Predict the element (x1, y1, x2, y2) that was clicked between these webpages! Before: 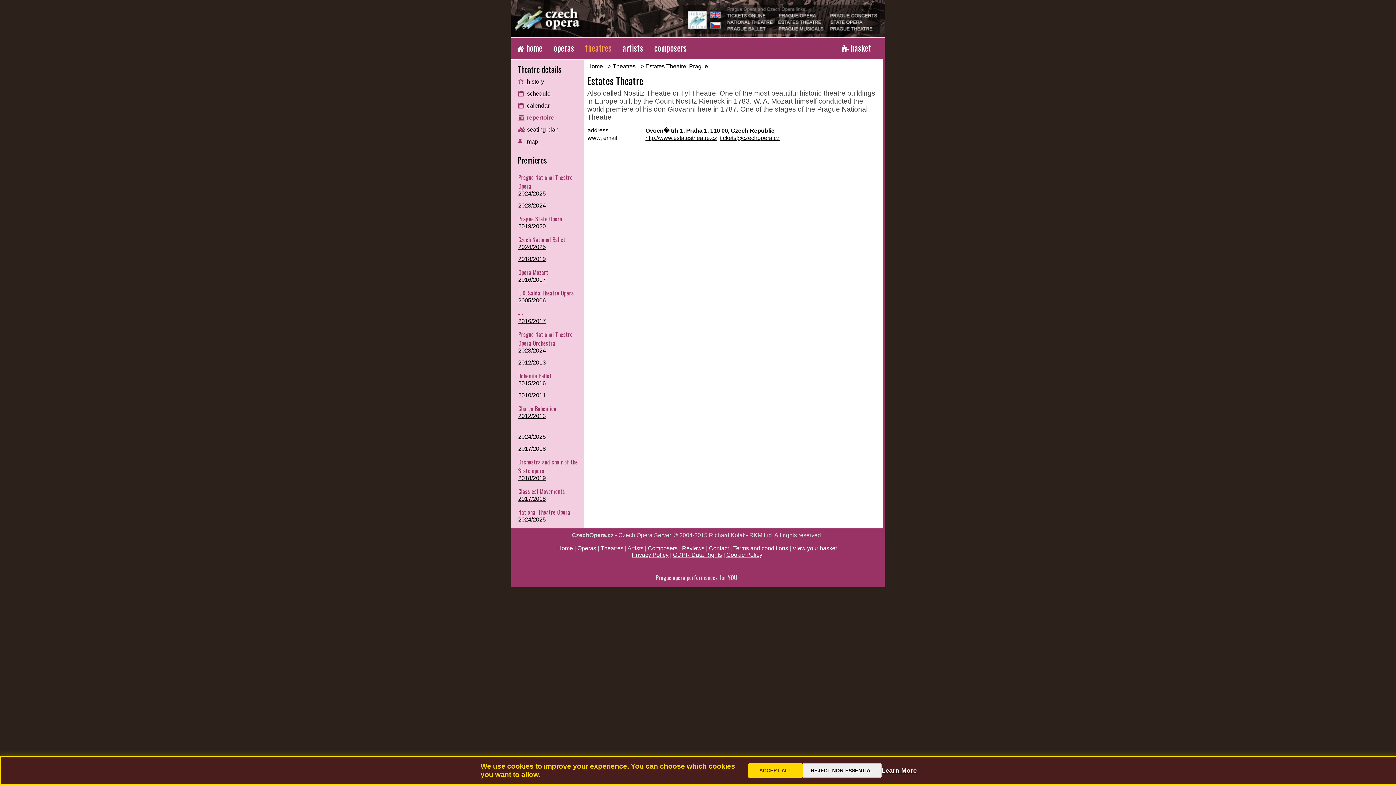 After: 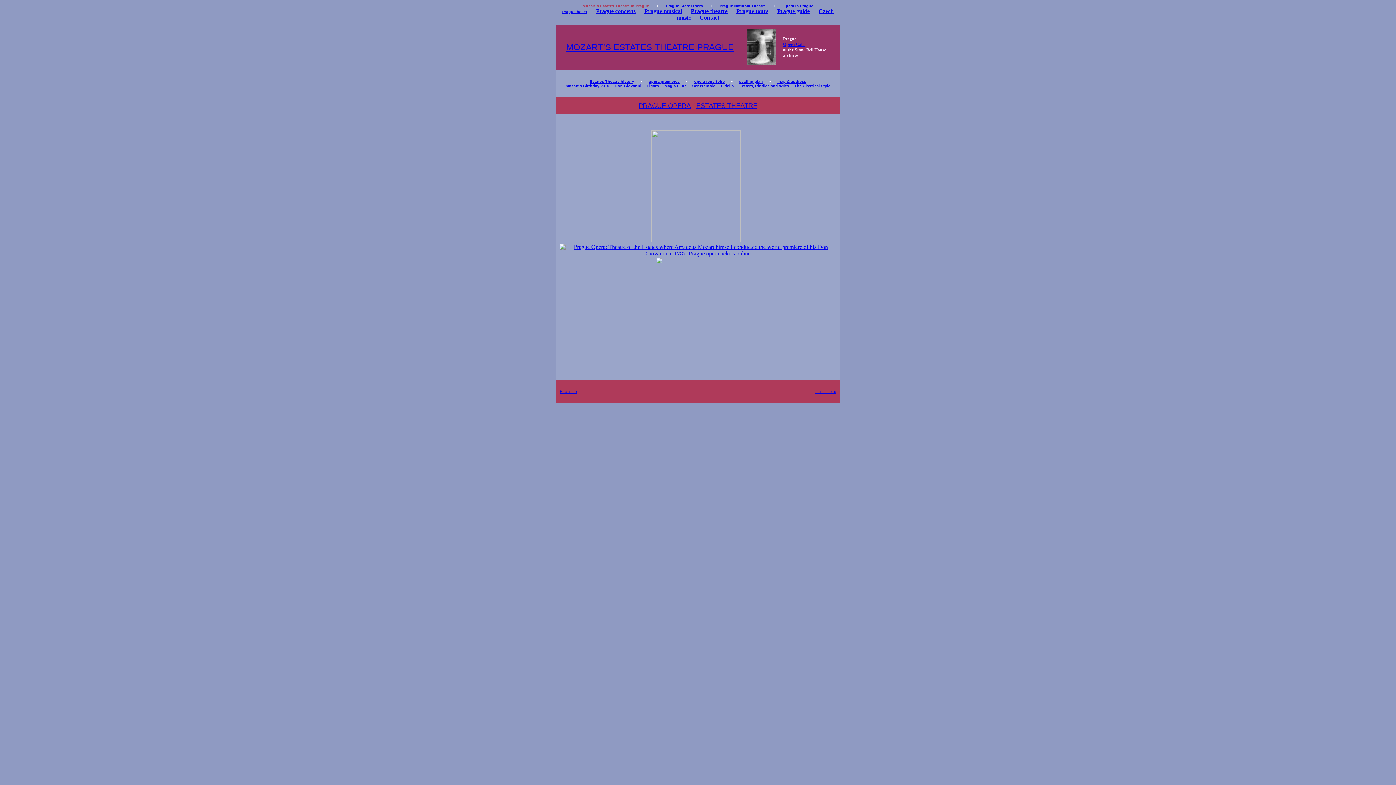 Action: bbox: (645, 134, 717, 141) label: http://www.estatestheatre.cz